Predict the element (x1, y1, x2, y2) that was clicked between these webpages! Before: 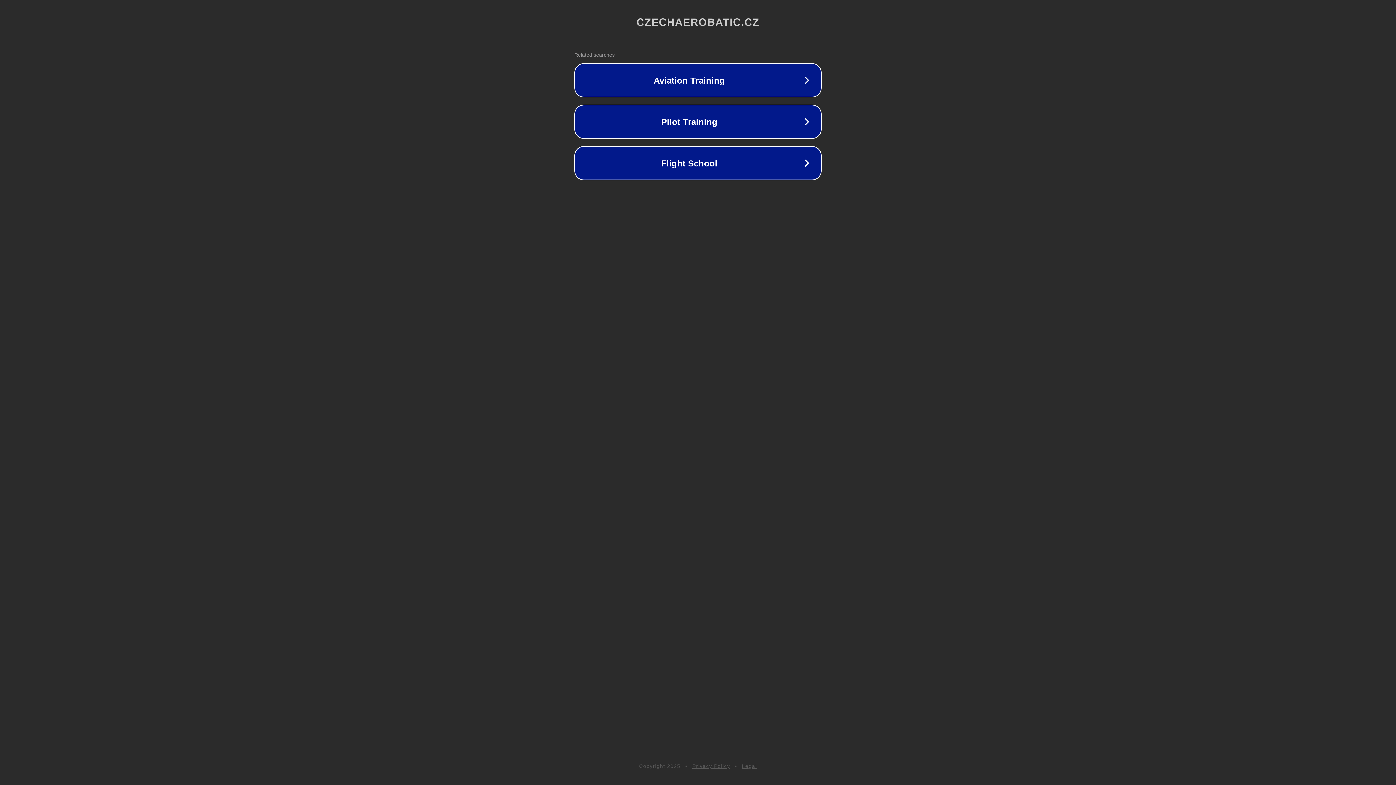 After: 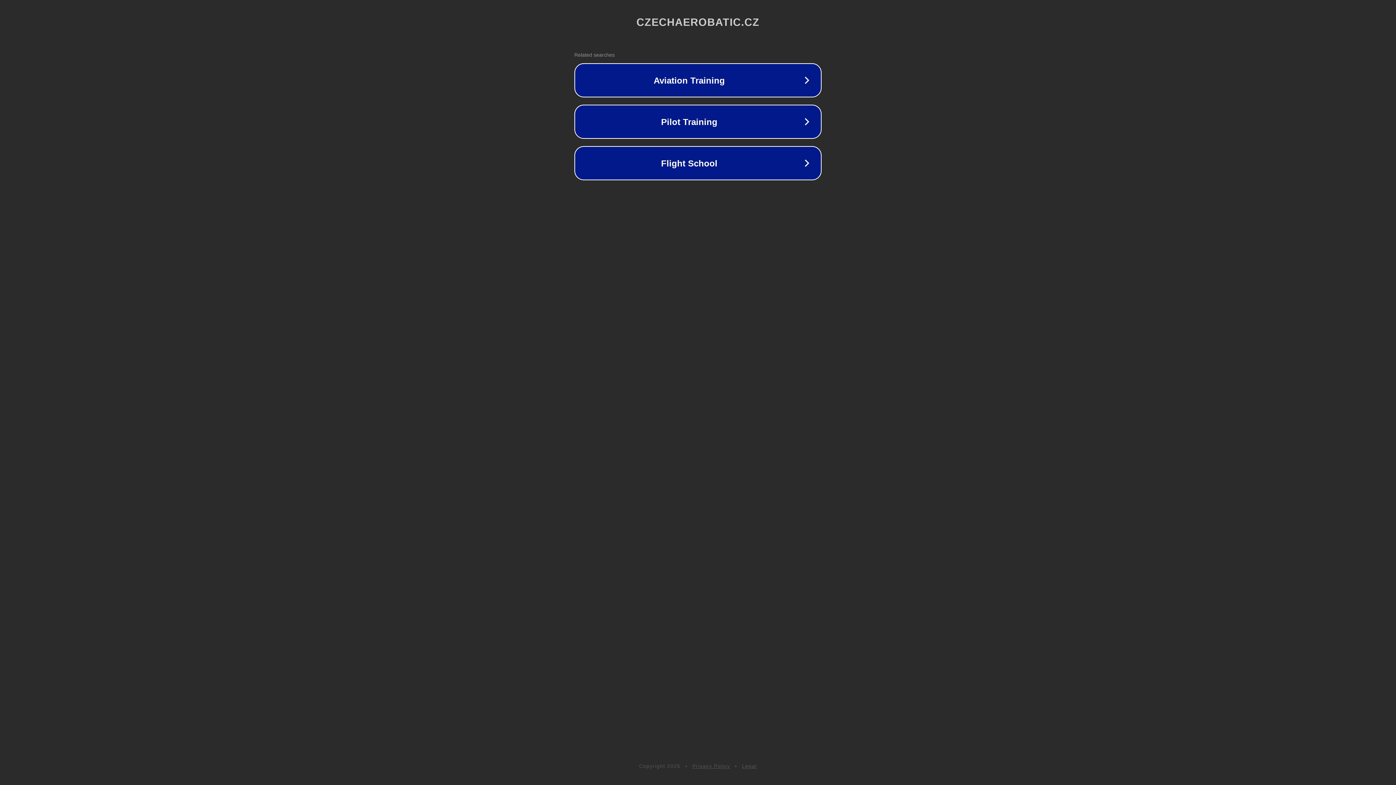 Action: label: Legal bbox: (742, 763, 757, 769)